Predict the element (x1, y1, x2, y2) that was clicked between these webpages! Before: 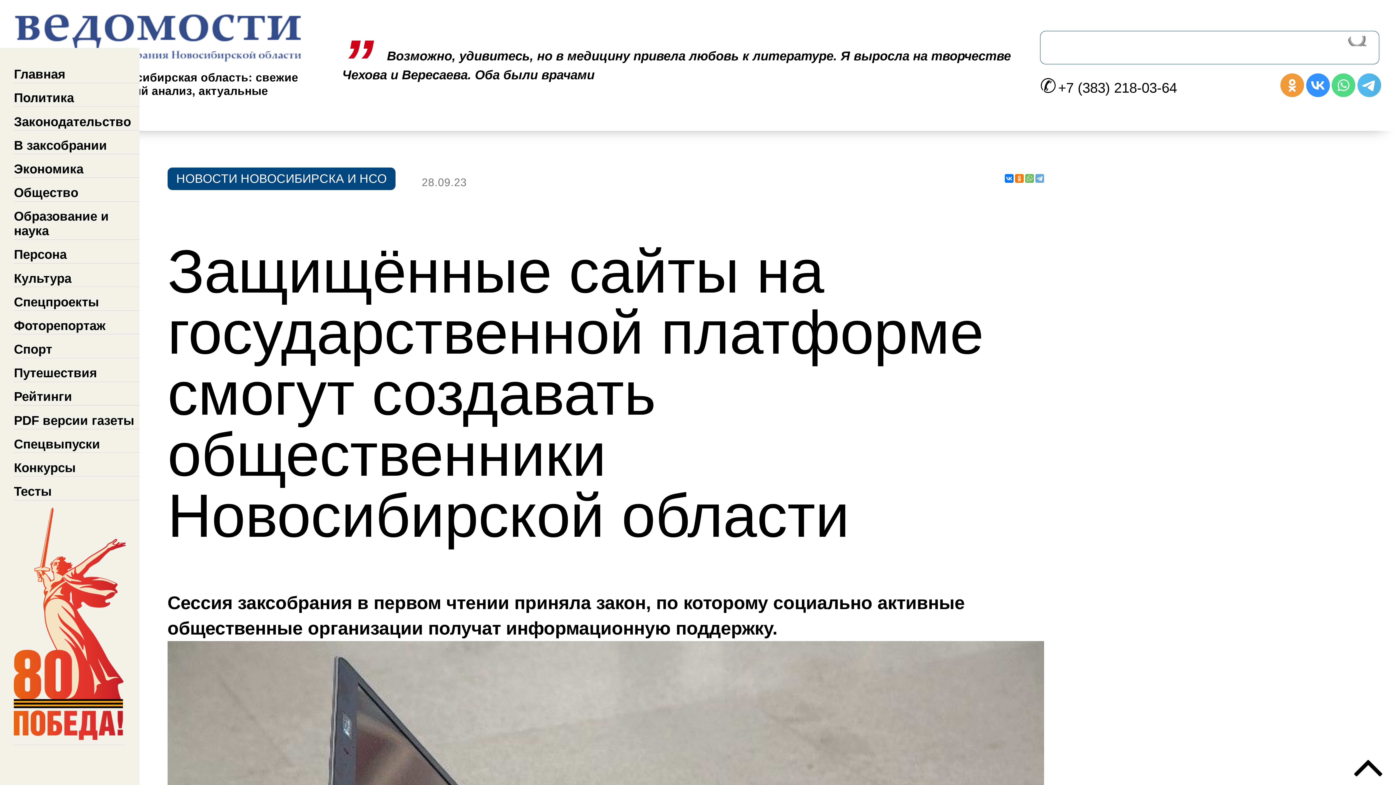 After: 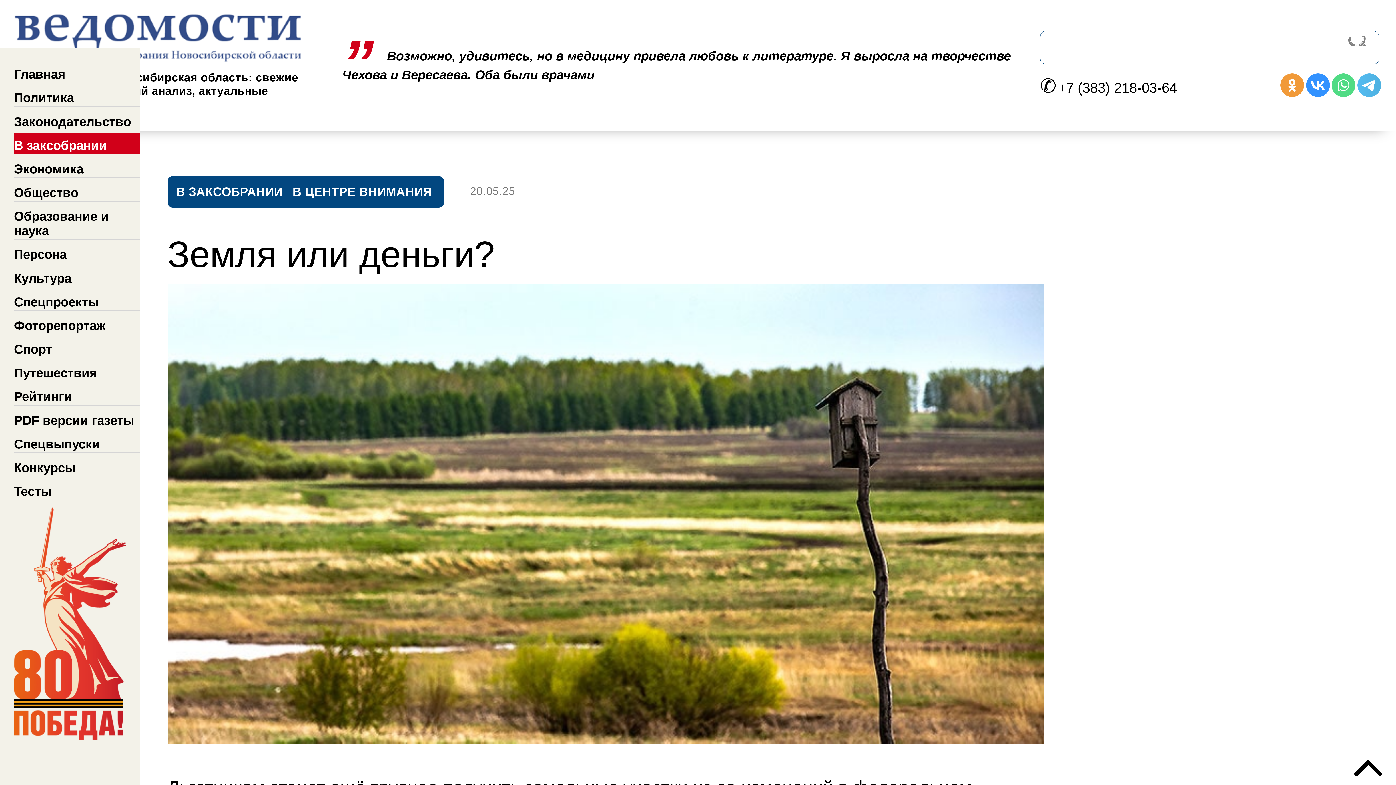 Action: bbox: (13, 133, 139, 154) label: В заксобрании